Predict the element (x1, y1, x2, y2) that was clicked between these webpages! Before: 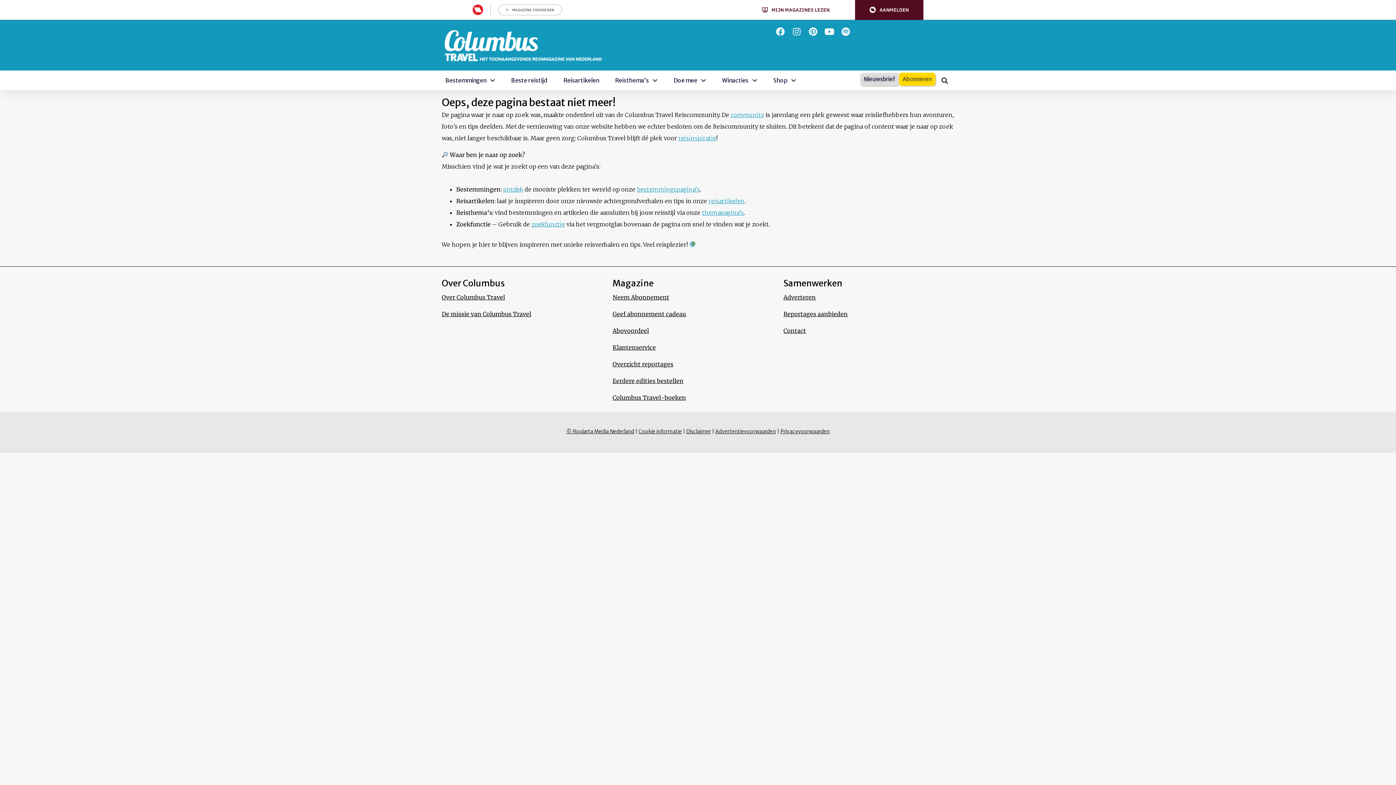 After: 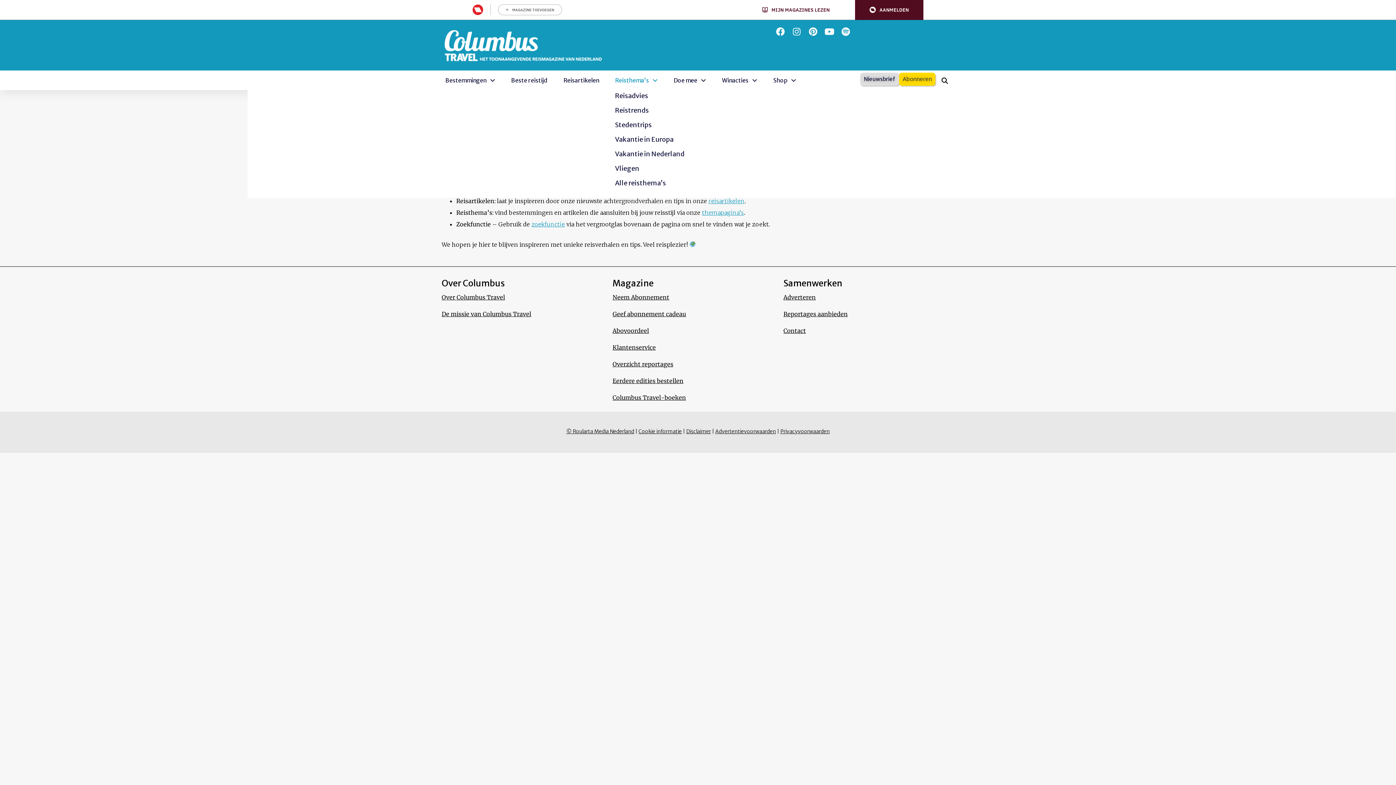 Action: bbox: (611, 72, 661, 88) label: Reisthema’s